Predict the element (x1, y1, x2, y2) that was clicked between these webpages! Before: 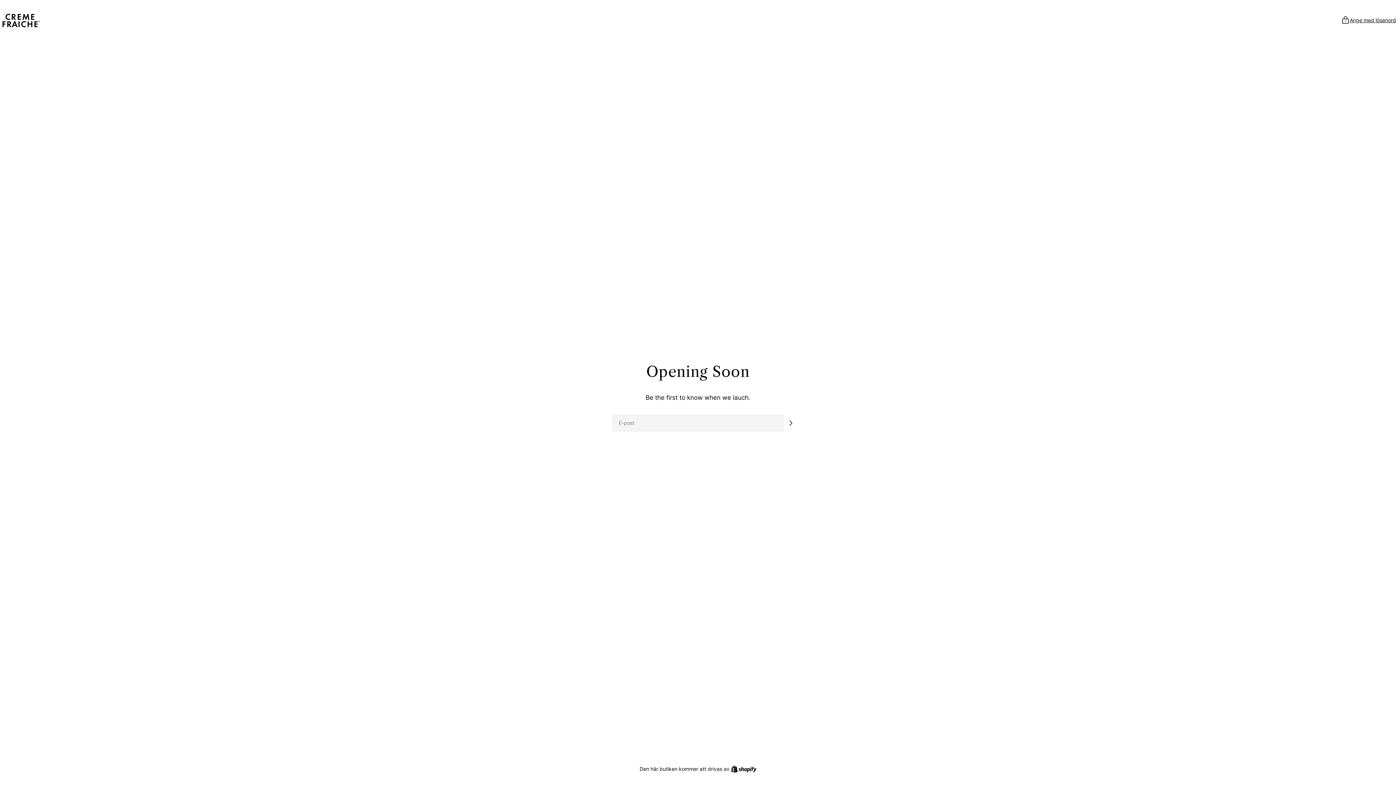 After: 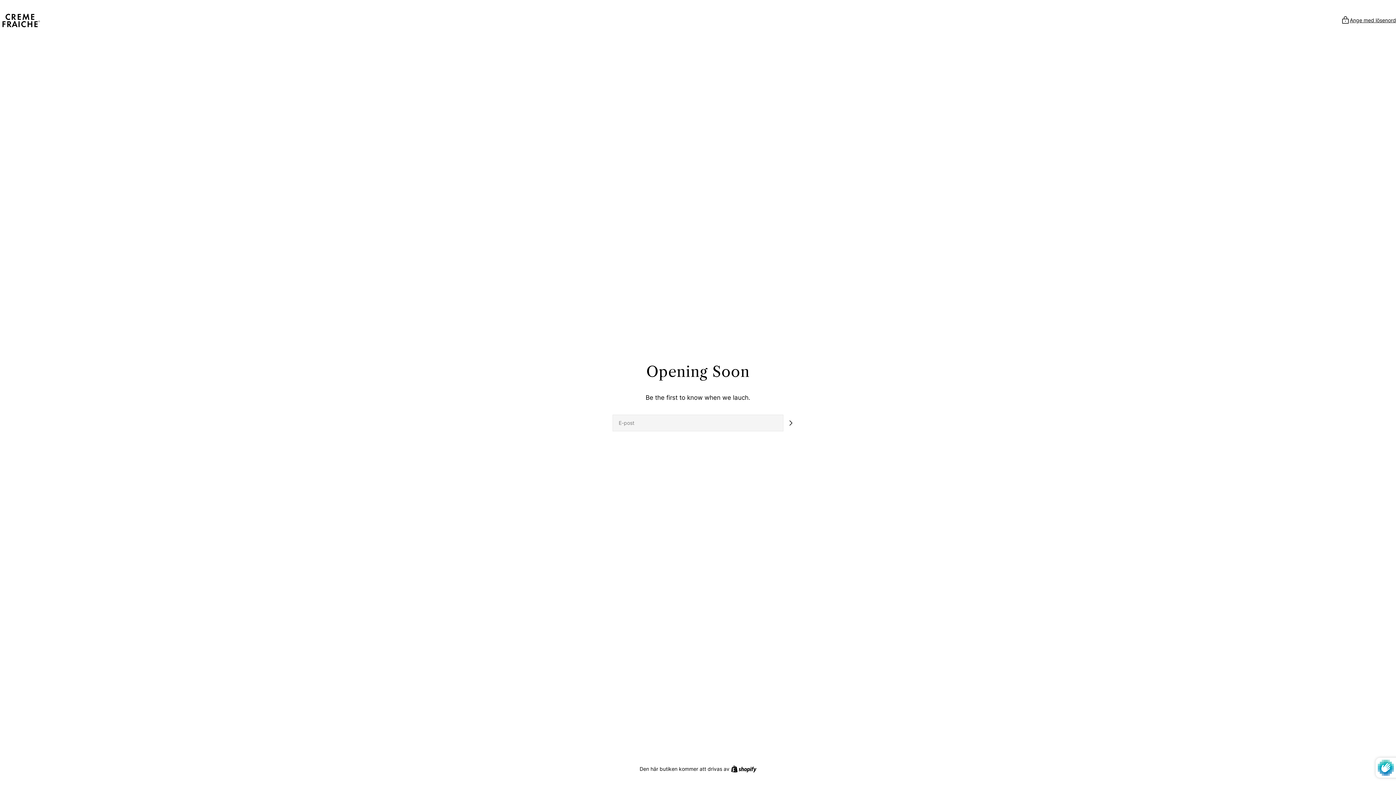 Action: label: Prenumerera bbox: (783, 415, 798, 430)